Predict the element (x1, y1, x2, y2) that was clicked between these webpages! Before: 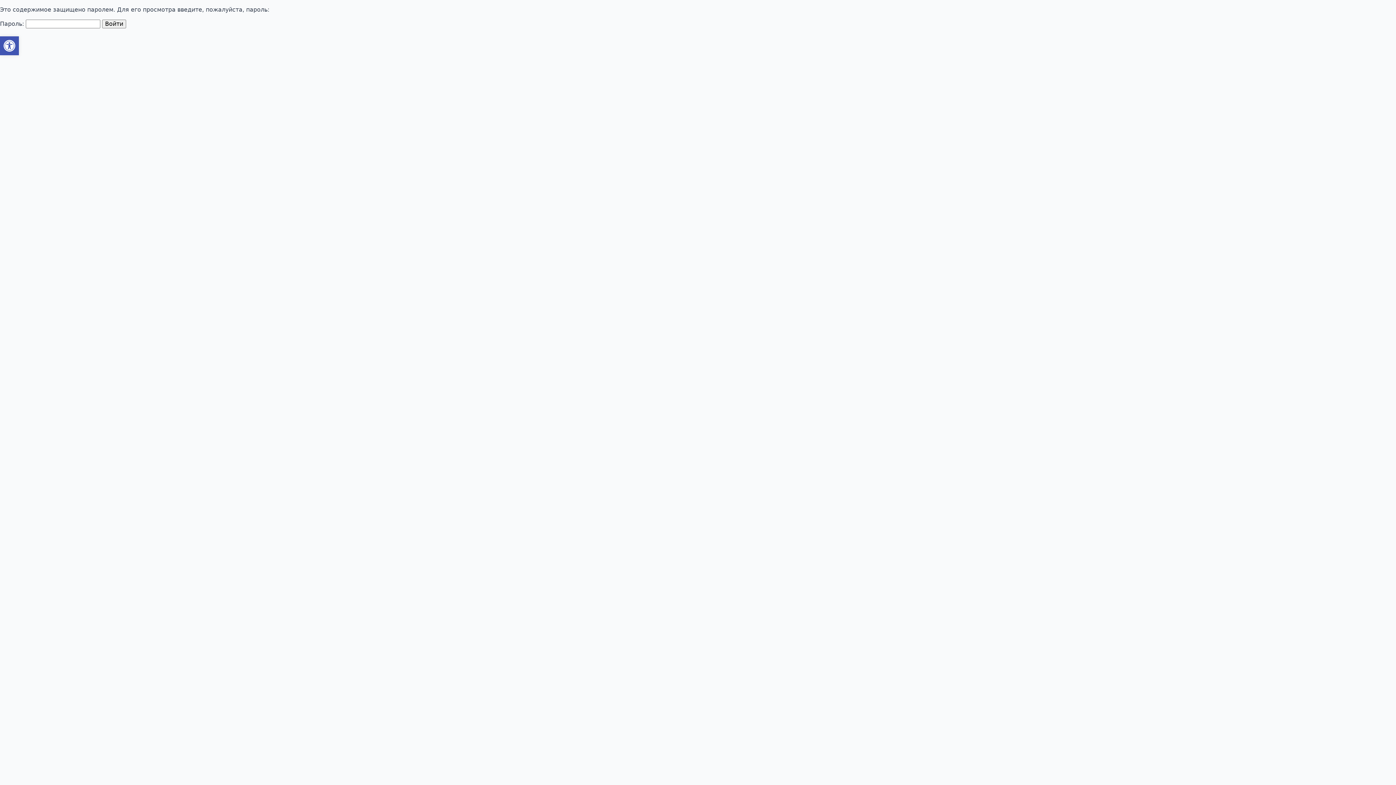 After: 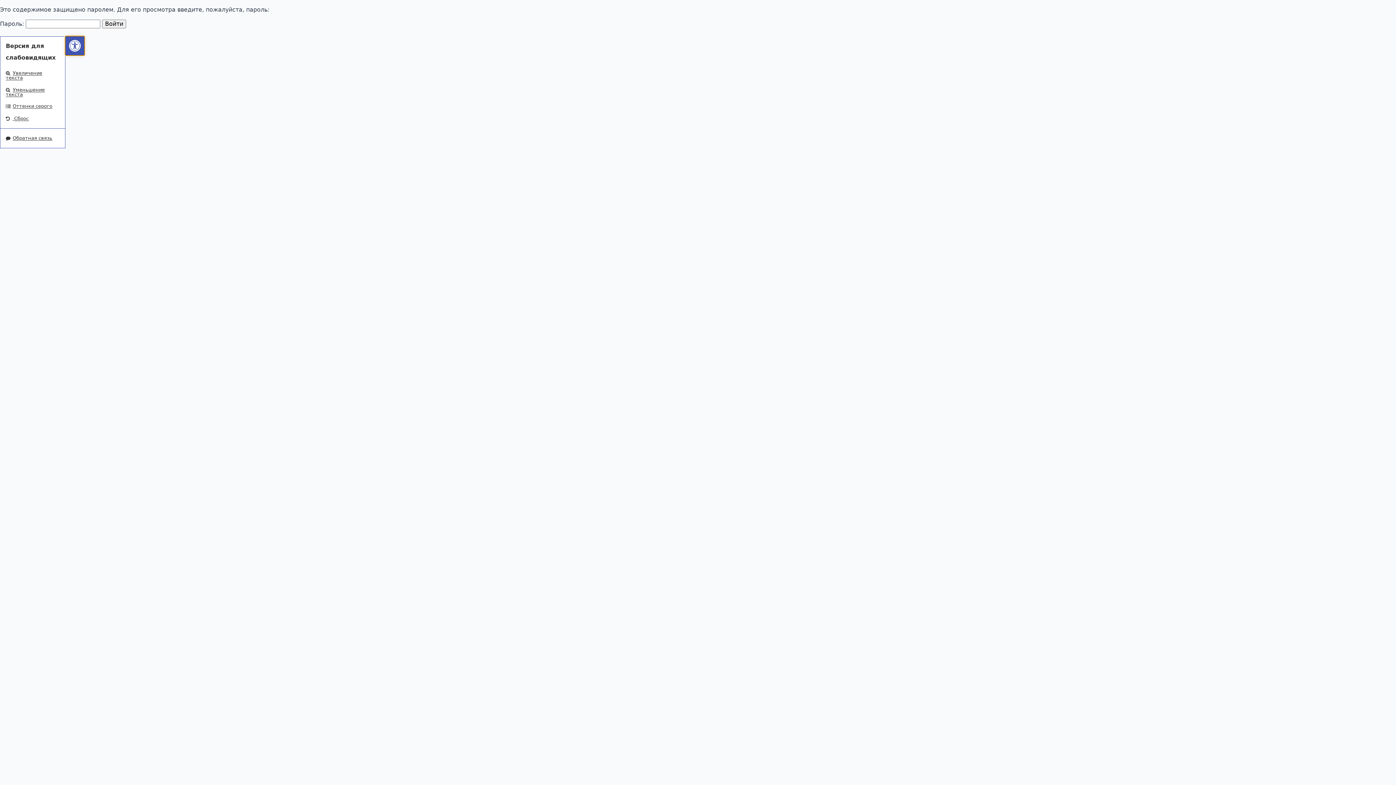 Action: label: Открыть панель инструментов bbox: (0, 36, 18, 55)